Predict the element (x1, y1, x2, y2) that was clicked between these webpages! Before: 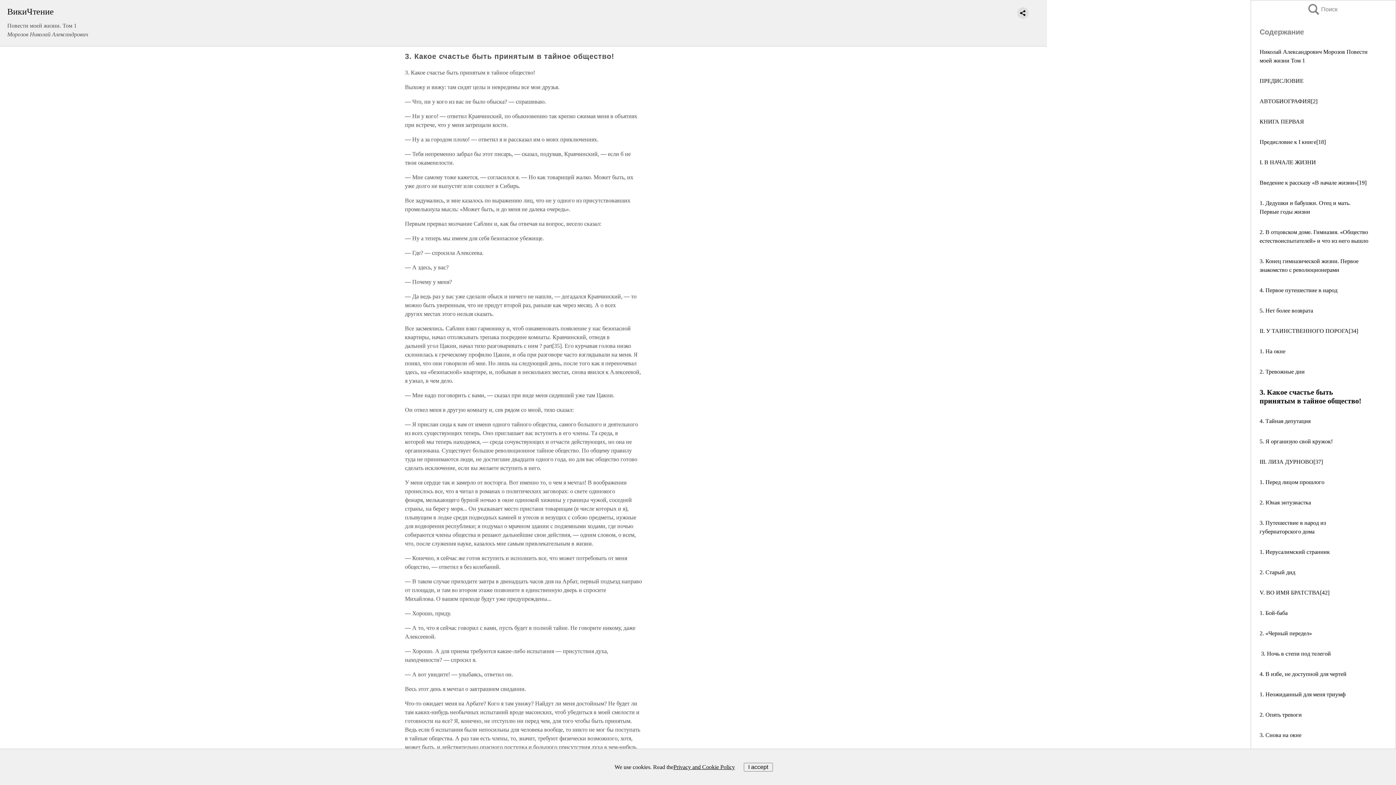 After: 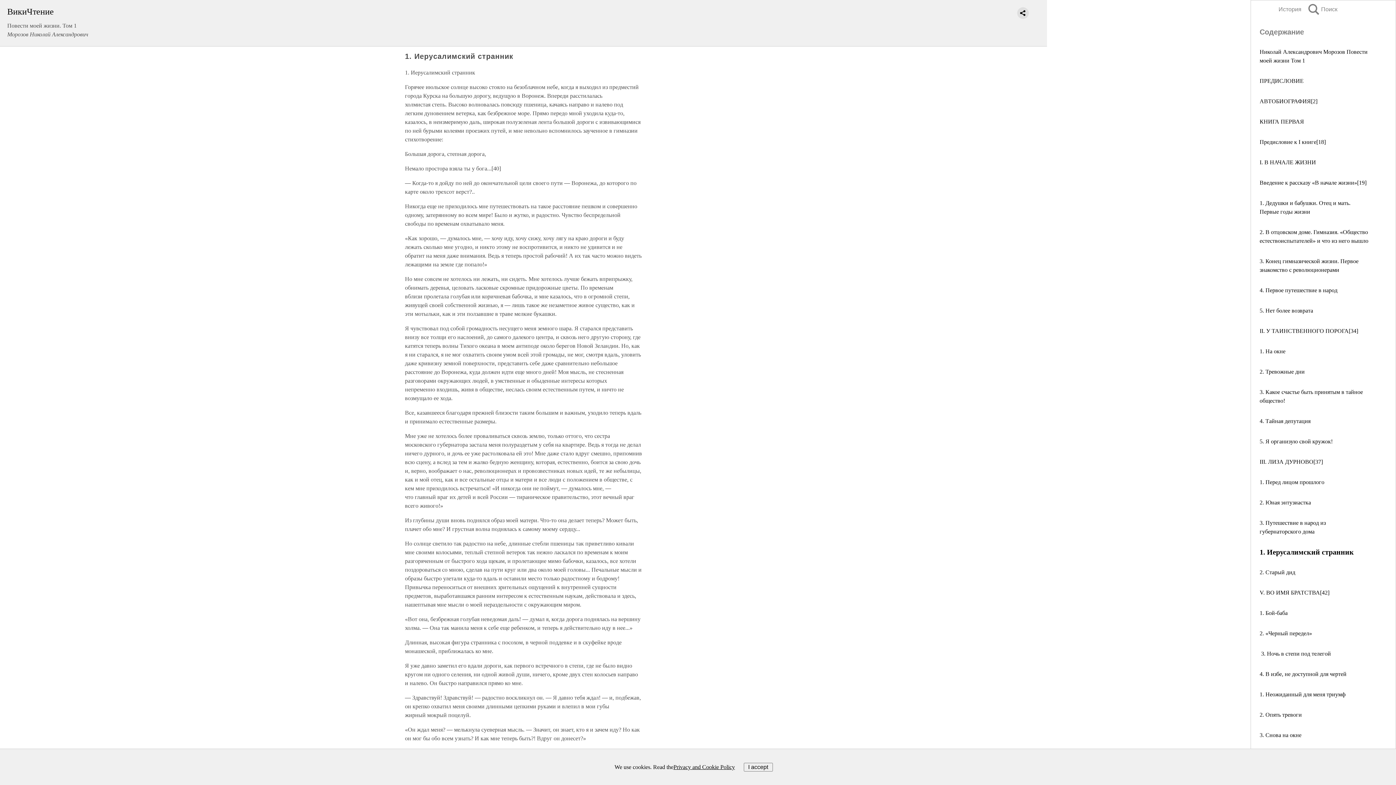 Action: bbox: (1260, 549, 1330, 555) label: 1. Иерусалимский странник